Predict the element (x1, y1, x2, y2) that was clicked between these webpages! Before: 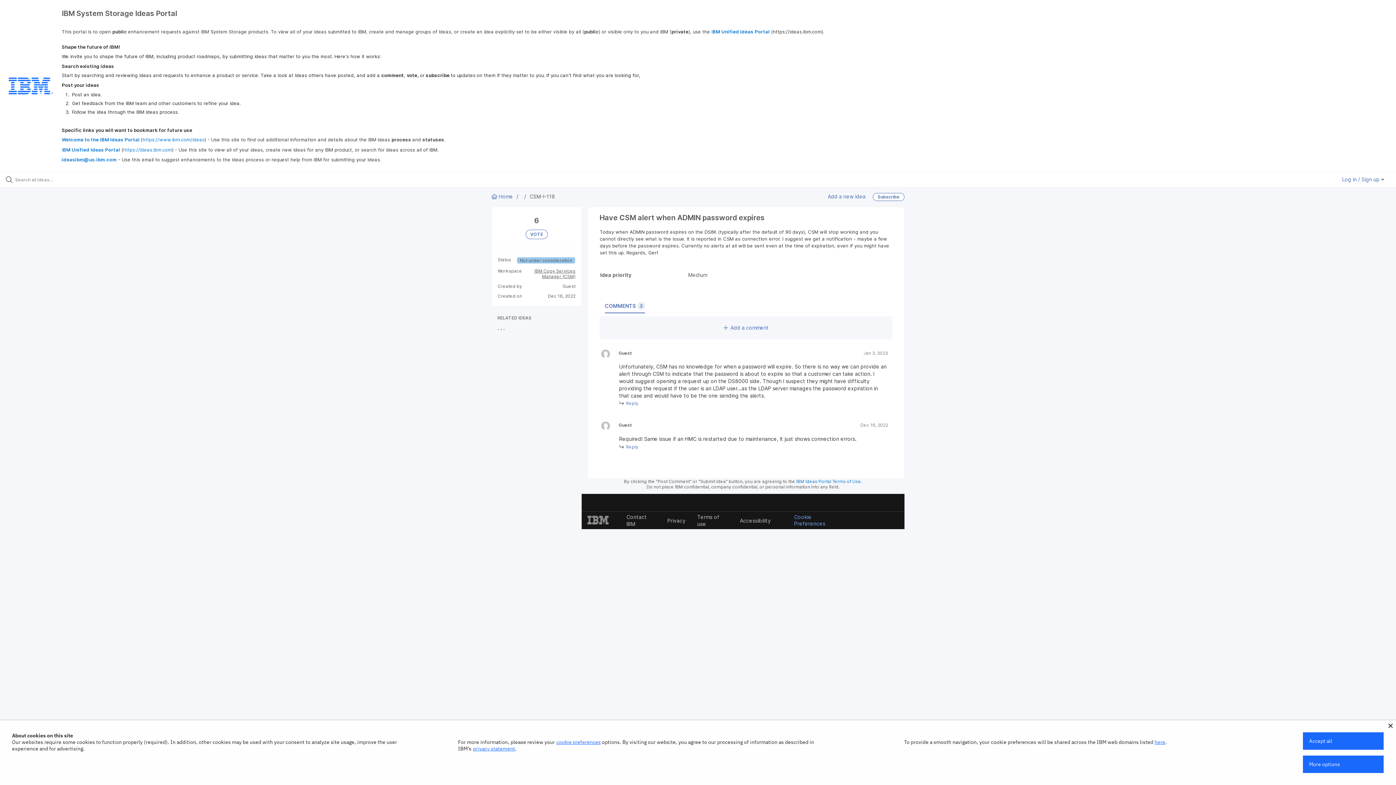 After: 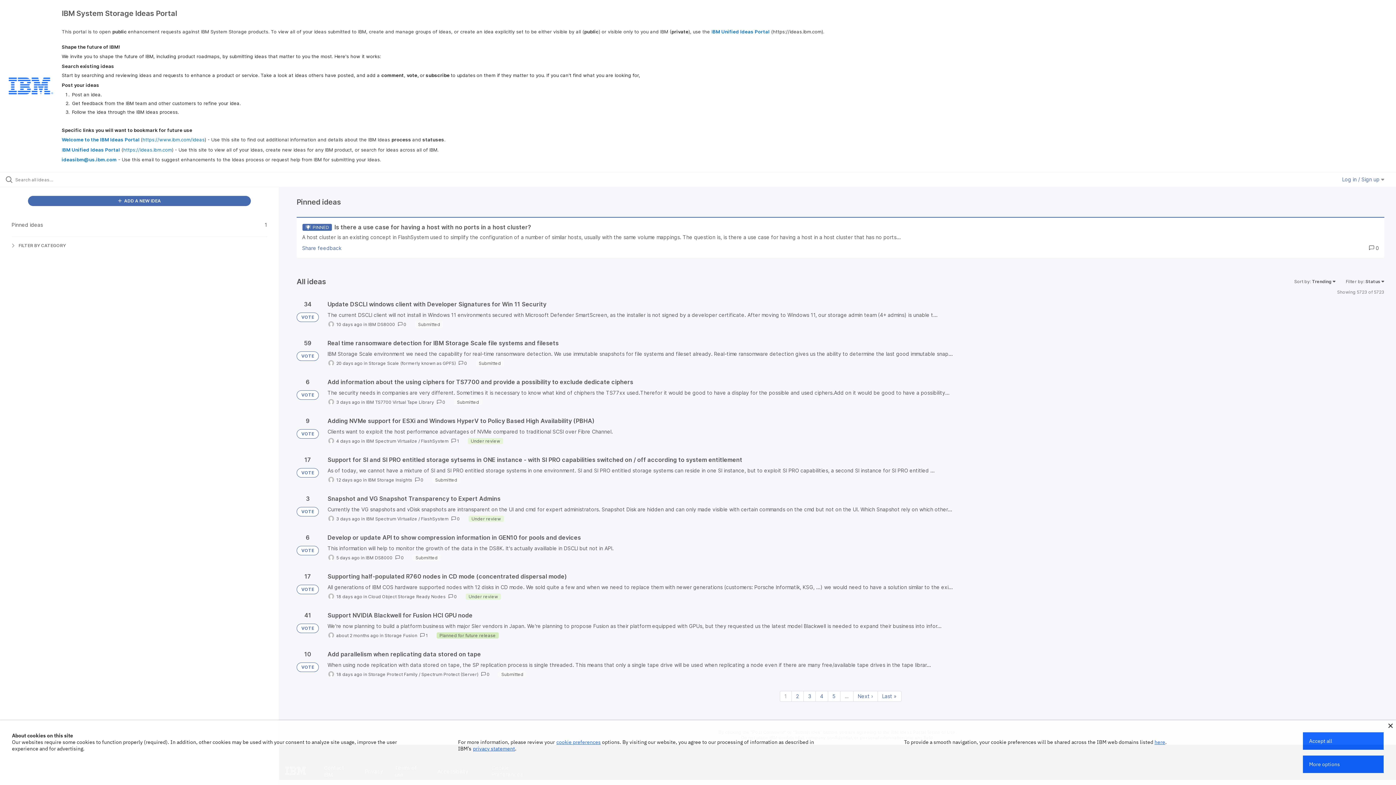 Action: bbox: (491, 193, 514, 199) label:  Home 